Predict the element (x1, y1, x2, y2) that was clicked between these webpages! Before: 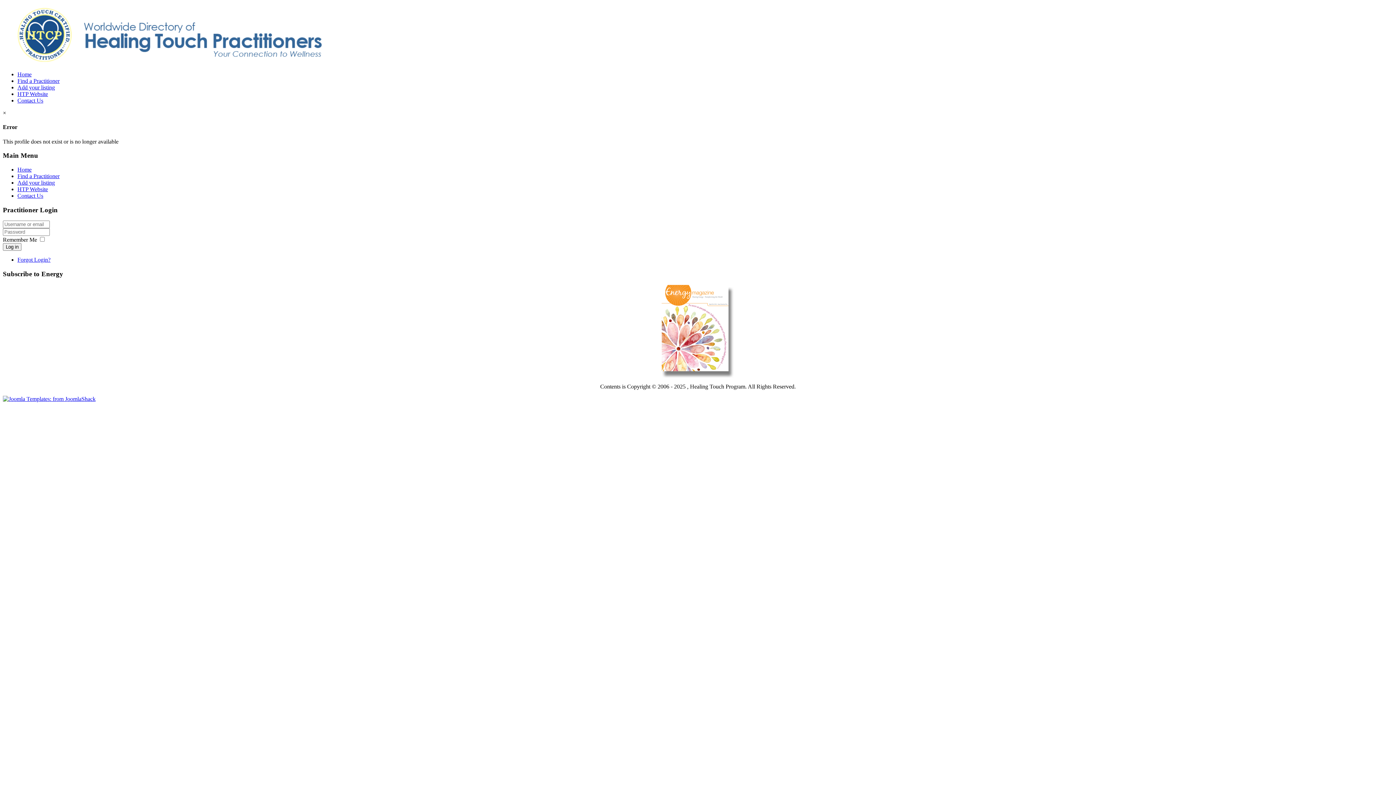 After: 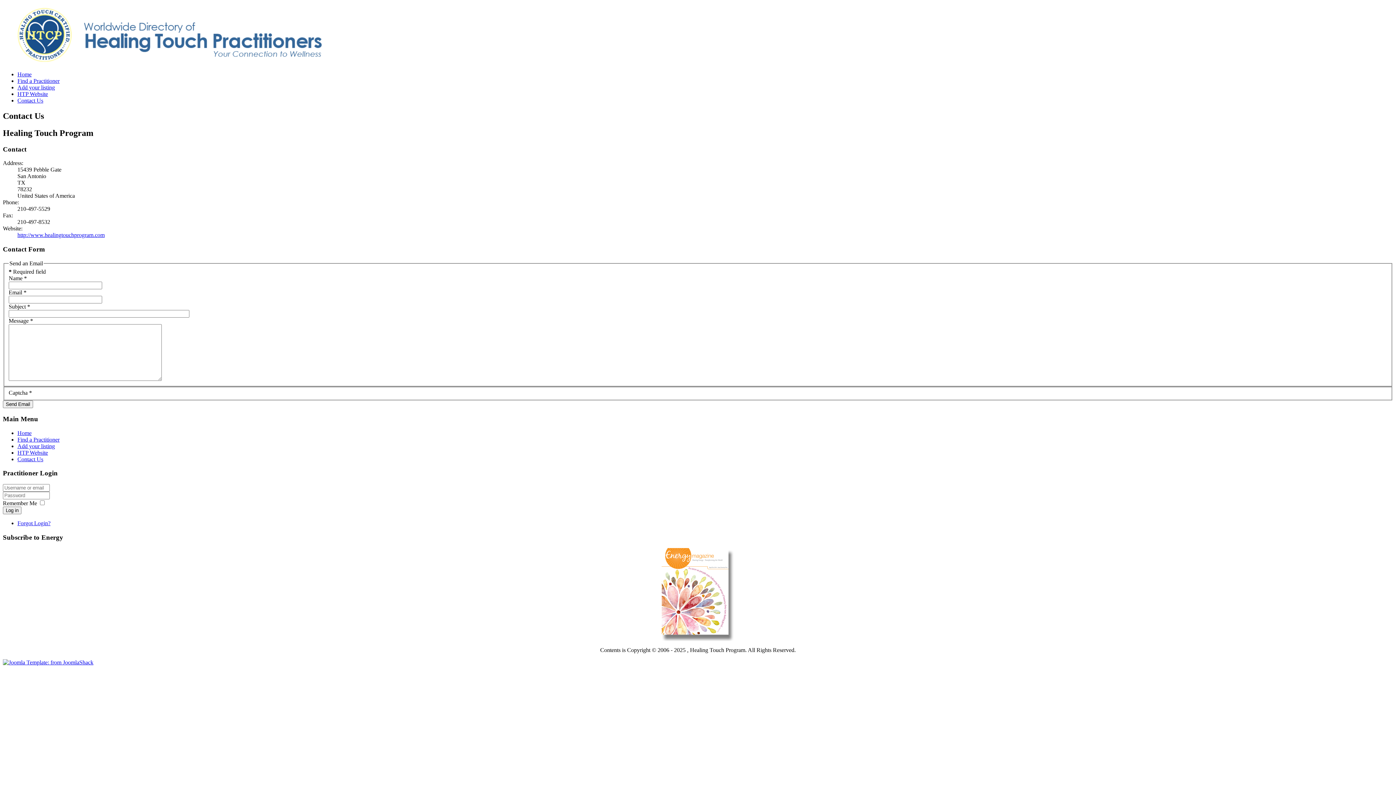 Action: bbox: (17, 97, 43, 103) label: Contact Us